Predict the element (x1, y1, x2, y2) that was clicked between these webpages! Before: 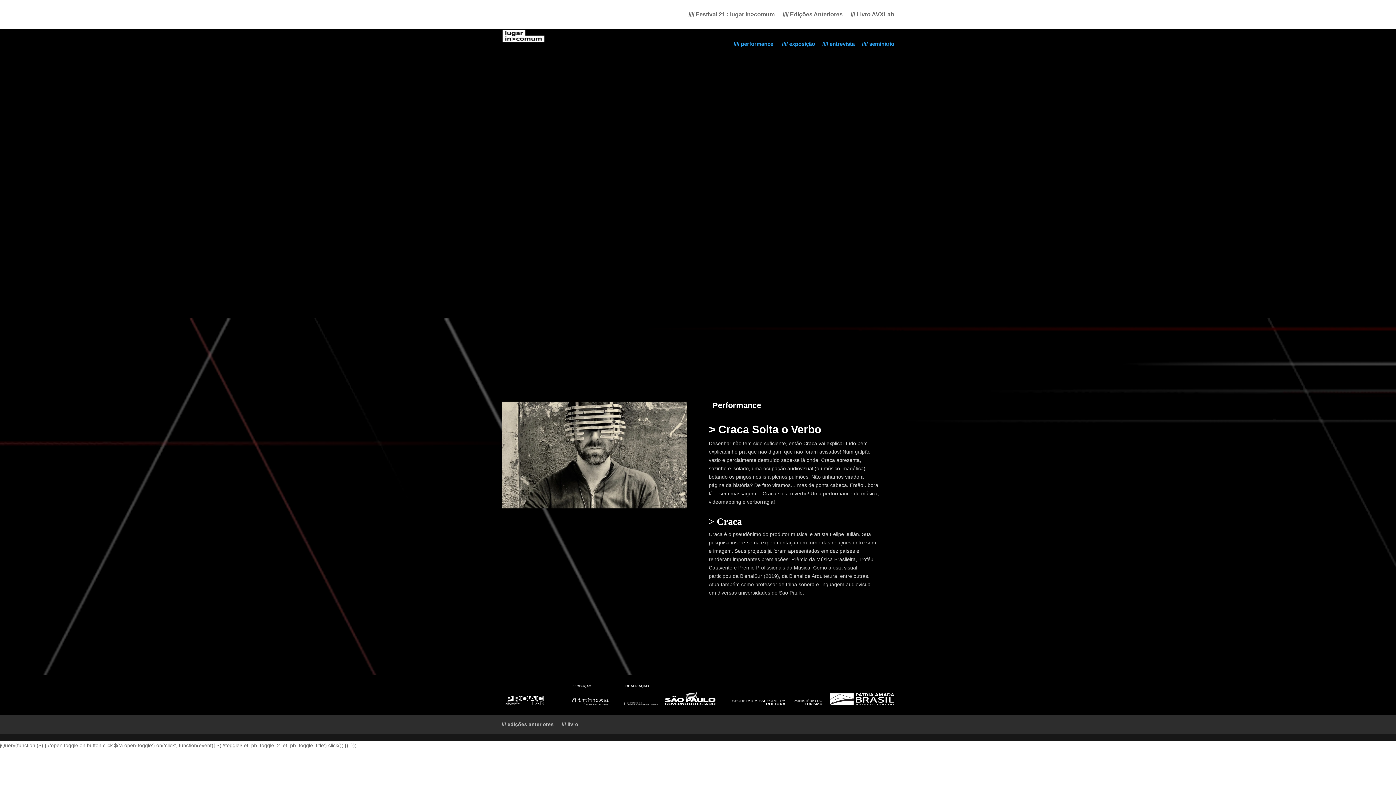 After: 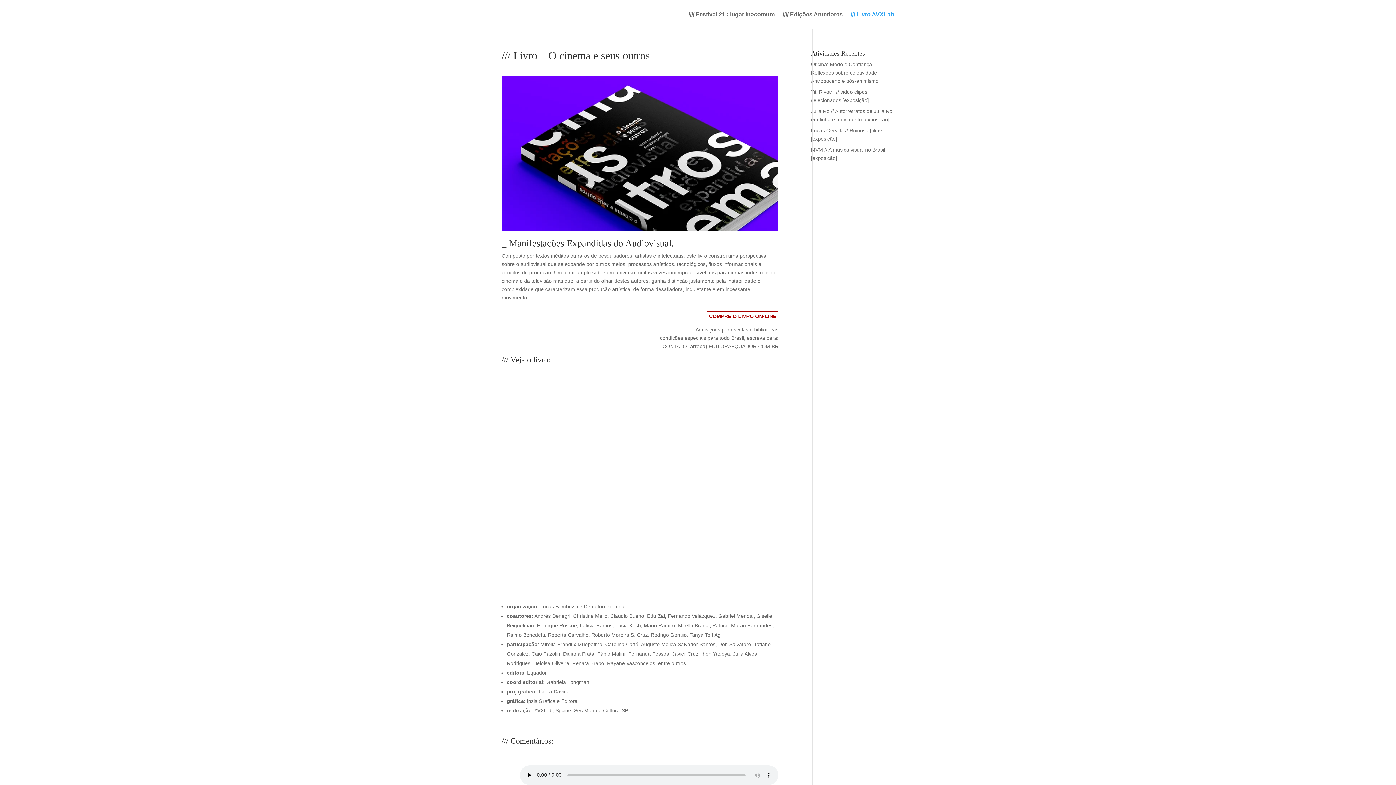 Action: bbox: (561, 721, 578, 727) label: /// livro